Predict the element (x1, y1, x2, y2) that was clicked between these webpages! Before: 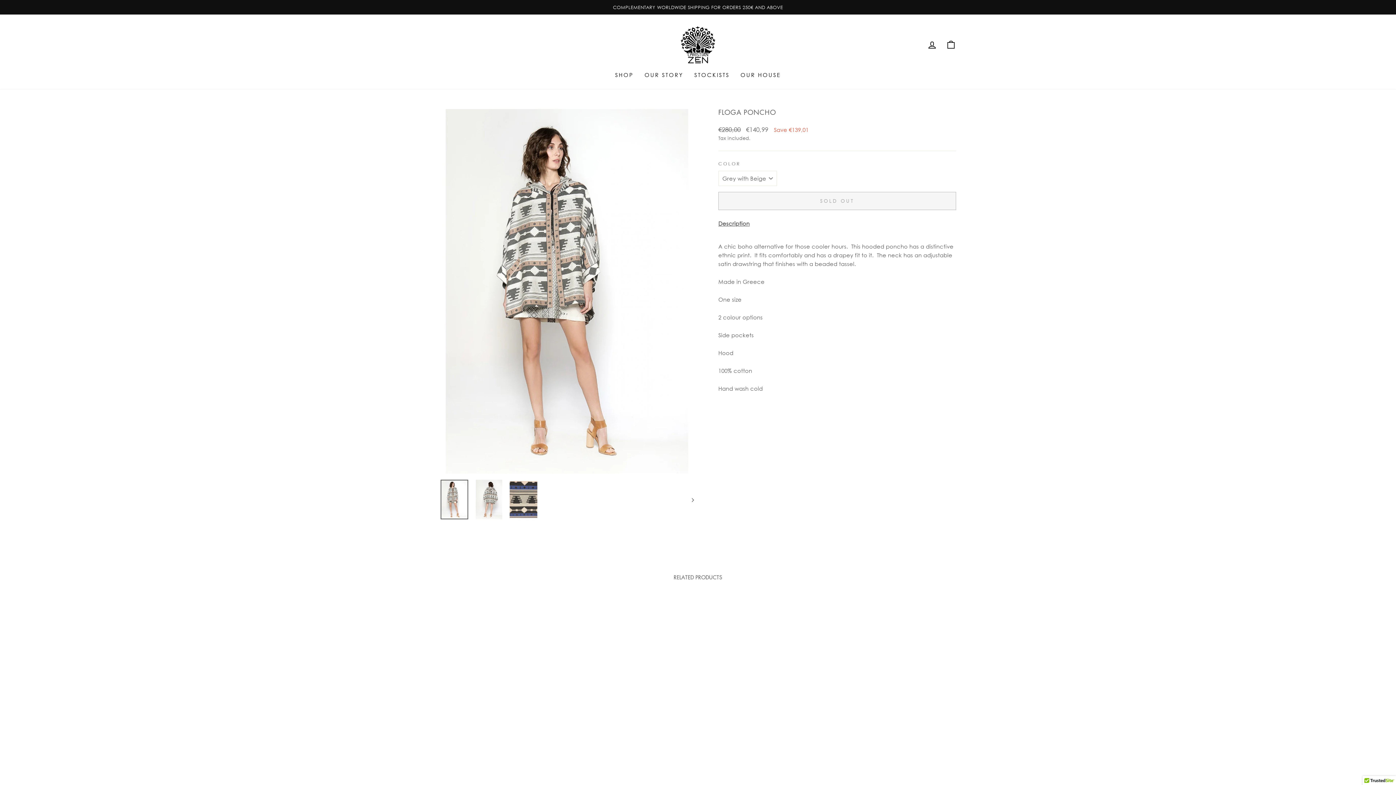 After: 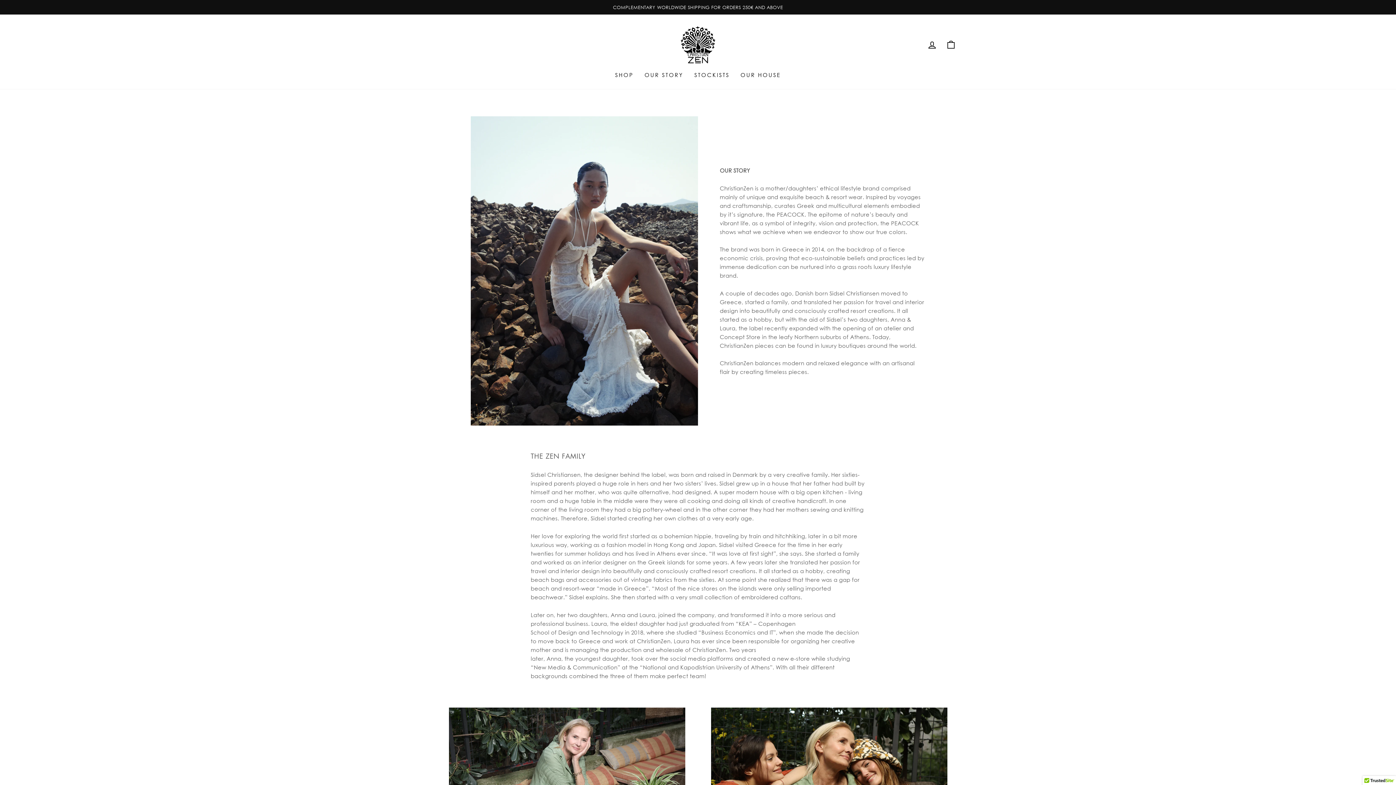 Action: bbox: (639, 67, 689, 81) label: OUR STORY